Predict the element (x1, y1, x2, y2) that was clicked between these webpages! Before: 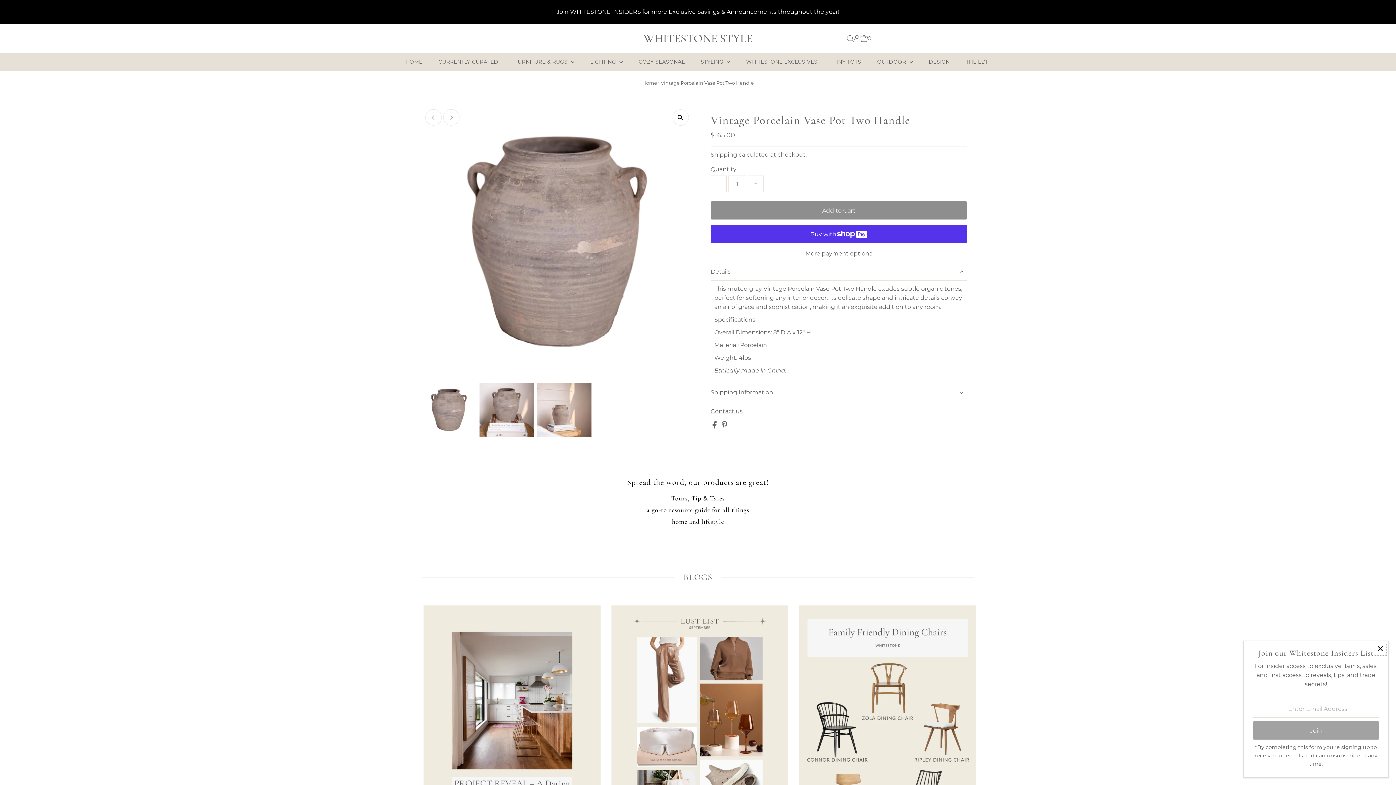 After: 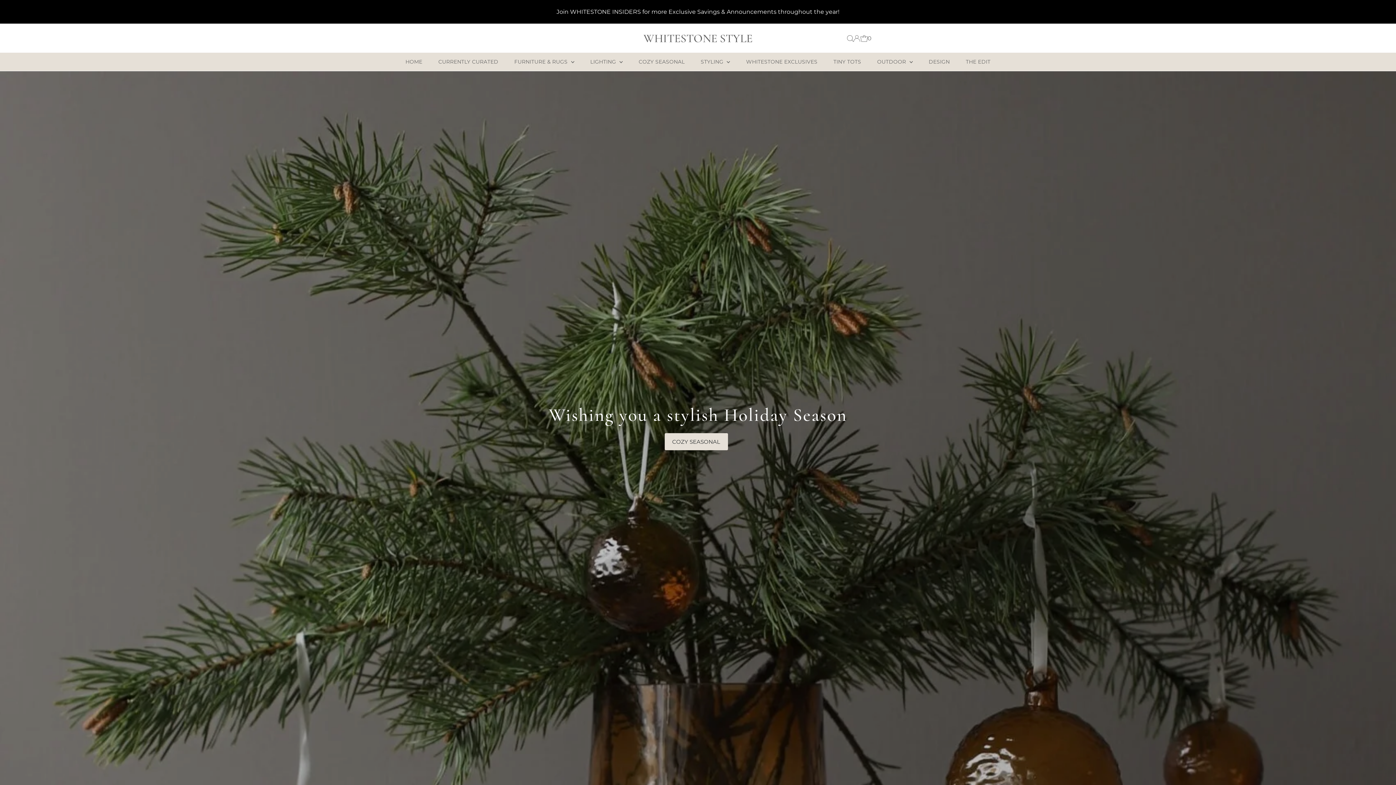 Action: label: Home bbox: (642, 80, 657, 85)